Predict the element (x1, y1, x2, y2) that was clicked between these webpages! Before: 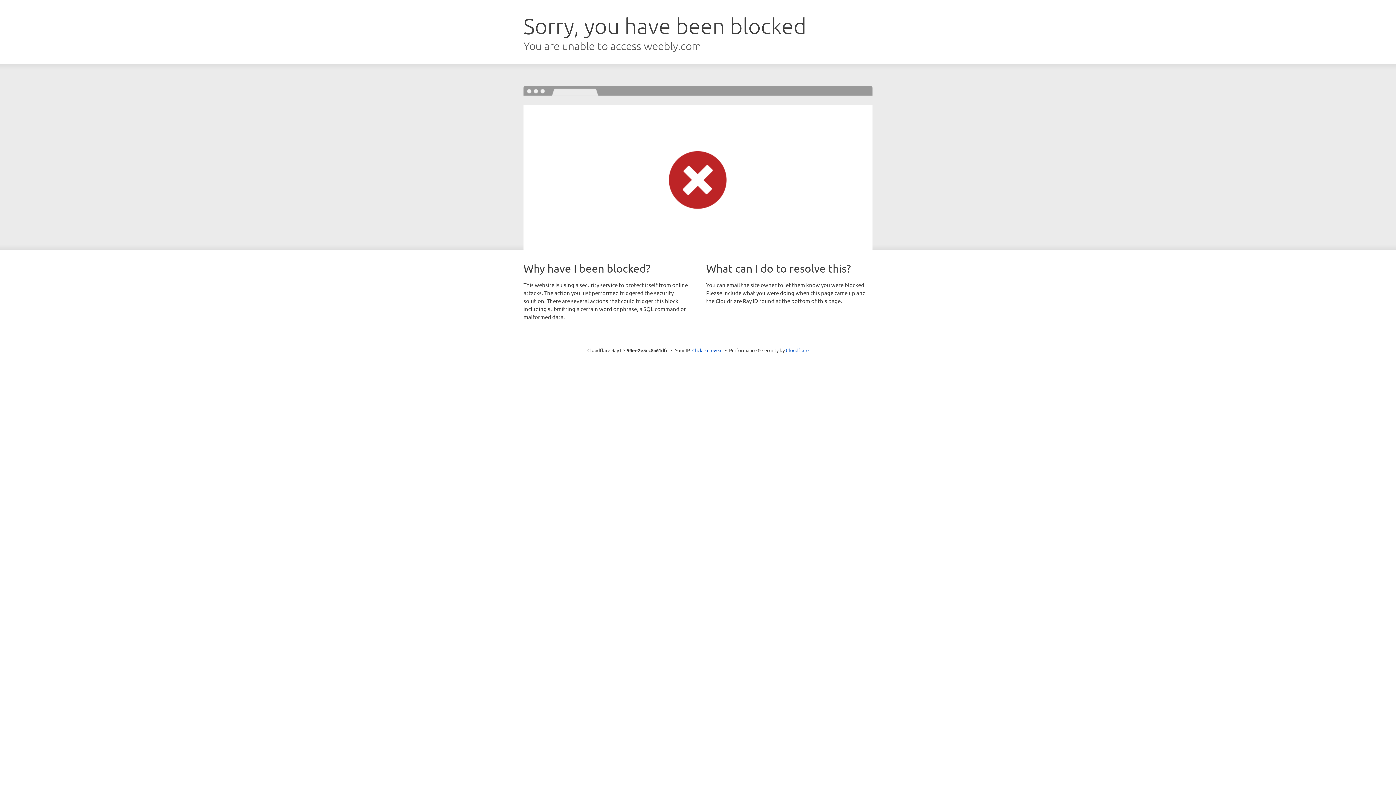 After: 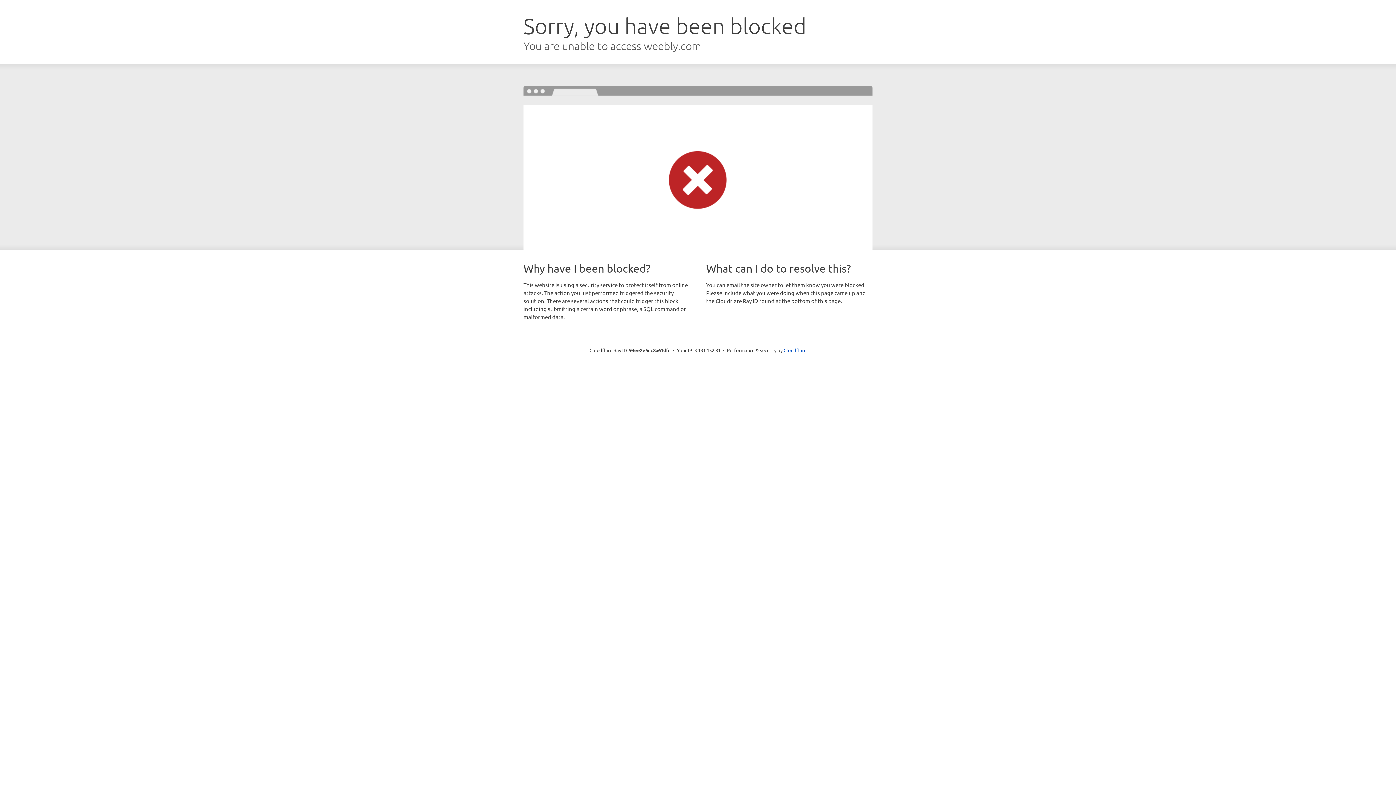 Action: bbox: (692, 346, 722, 353) label: Click to reveal